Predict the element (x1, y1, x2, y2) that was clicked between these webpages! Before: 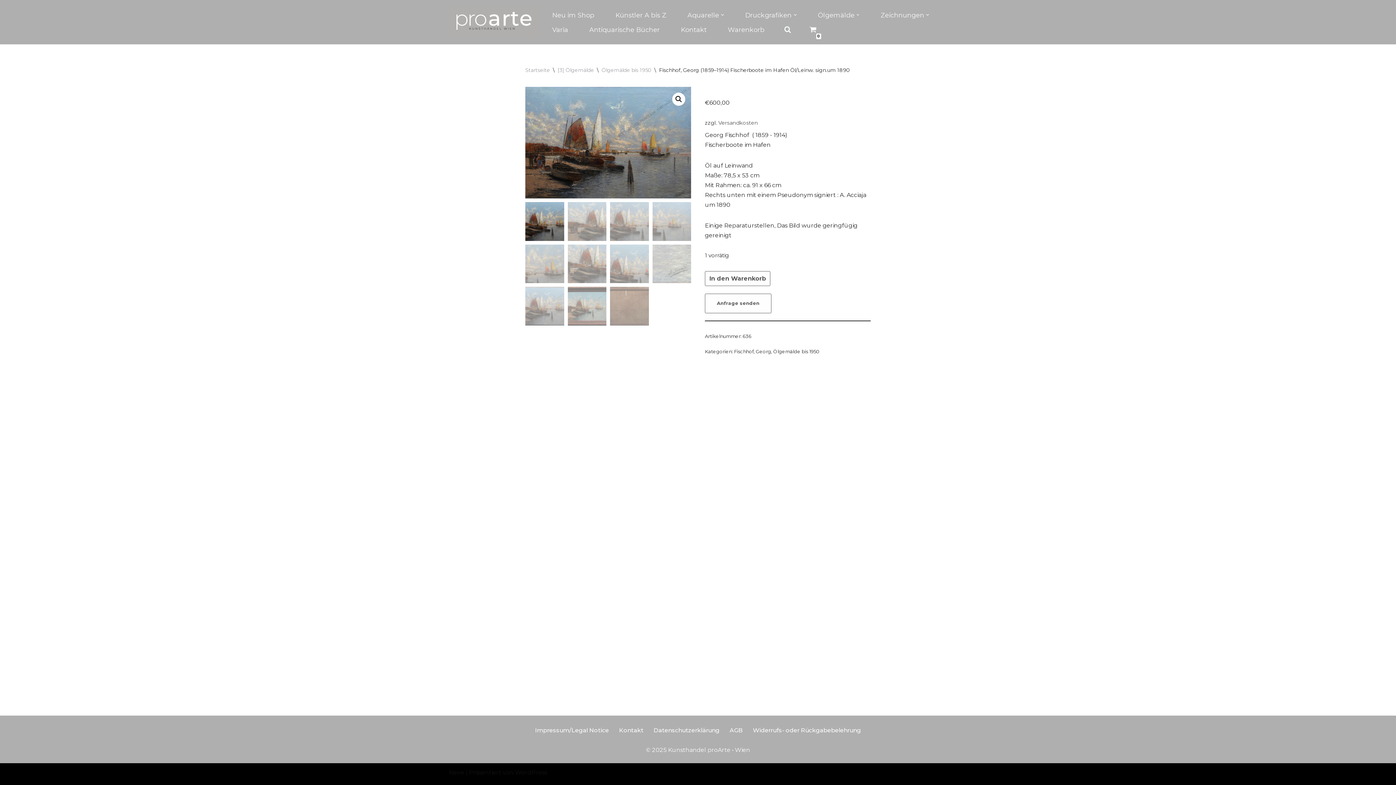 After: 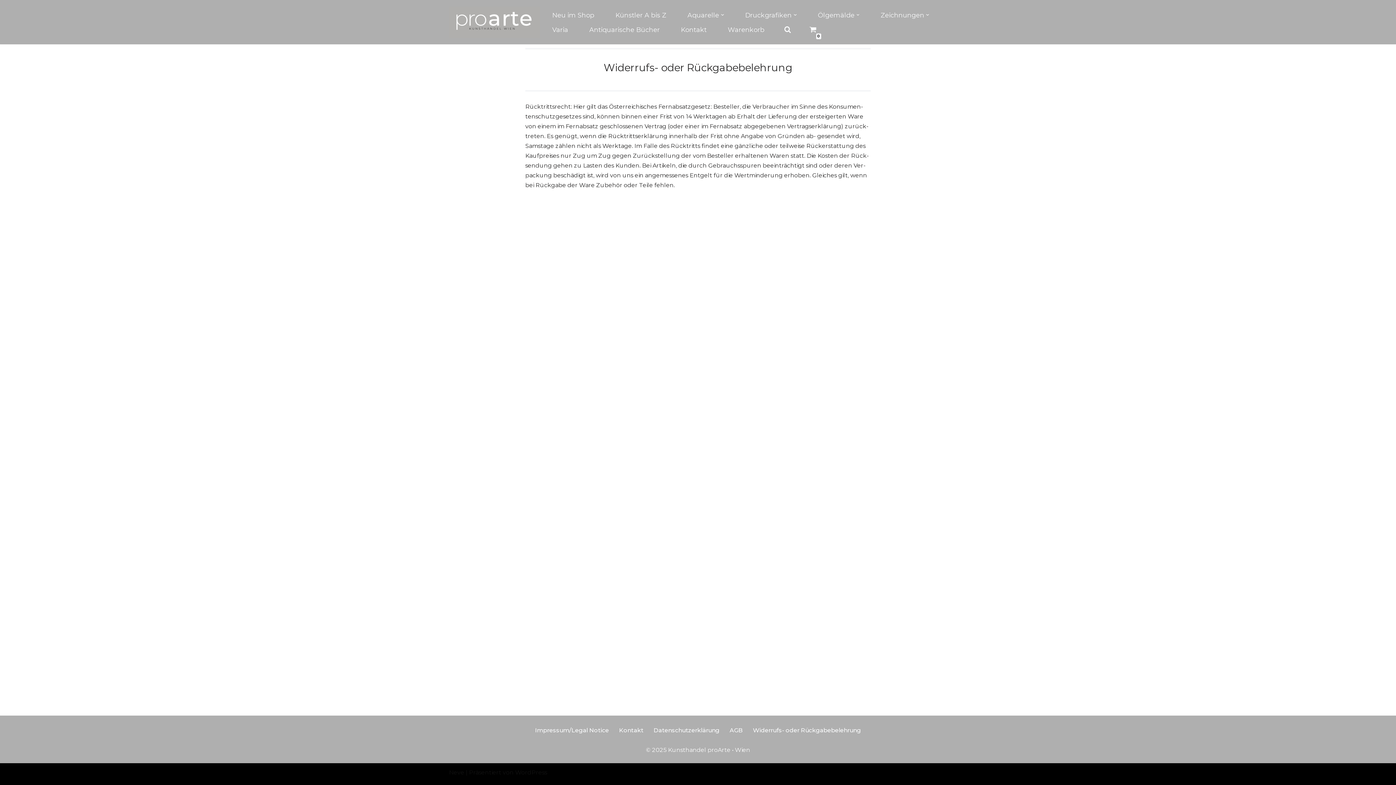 Action: bbox: (753, 725, 861, 735) label: Widerrufs- oder Rückgabebelehrung